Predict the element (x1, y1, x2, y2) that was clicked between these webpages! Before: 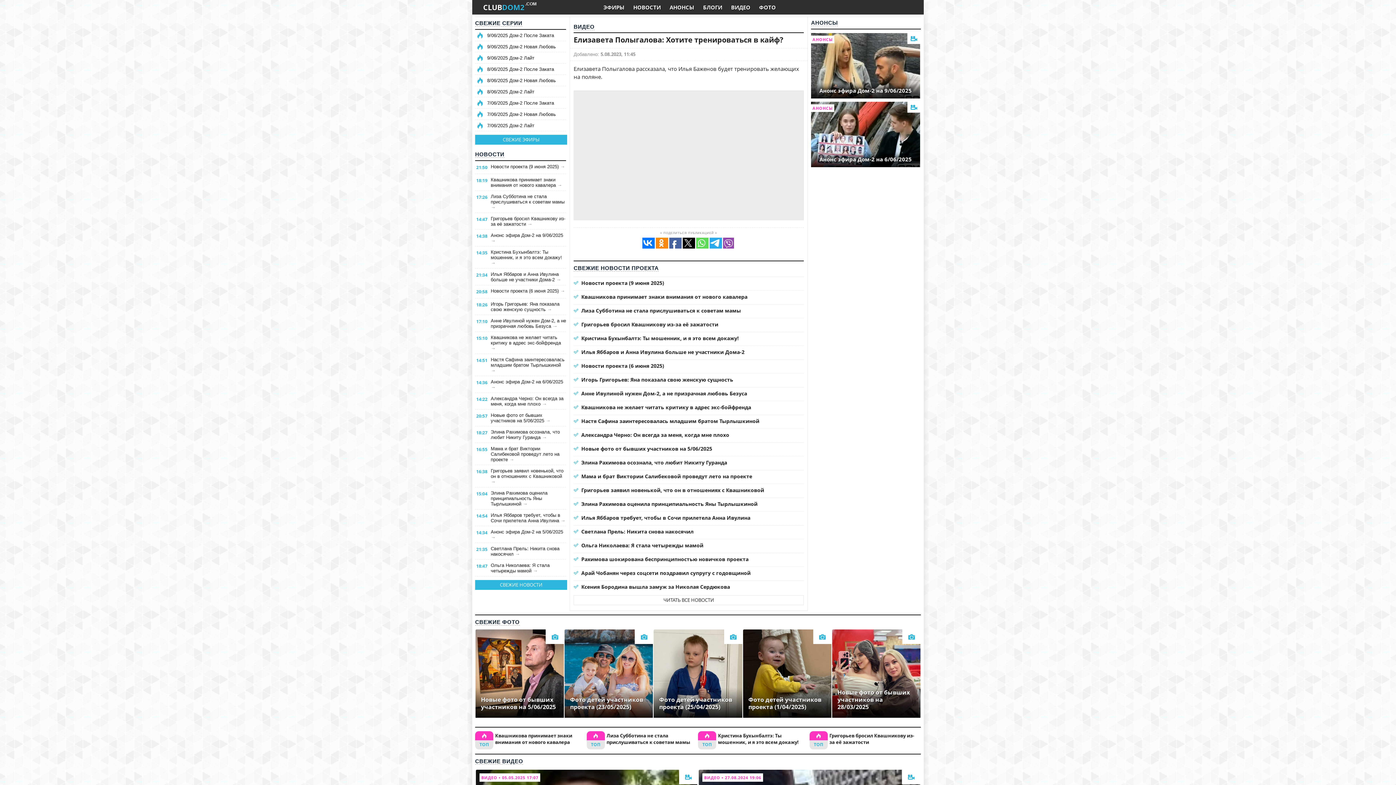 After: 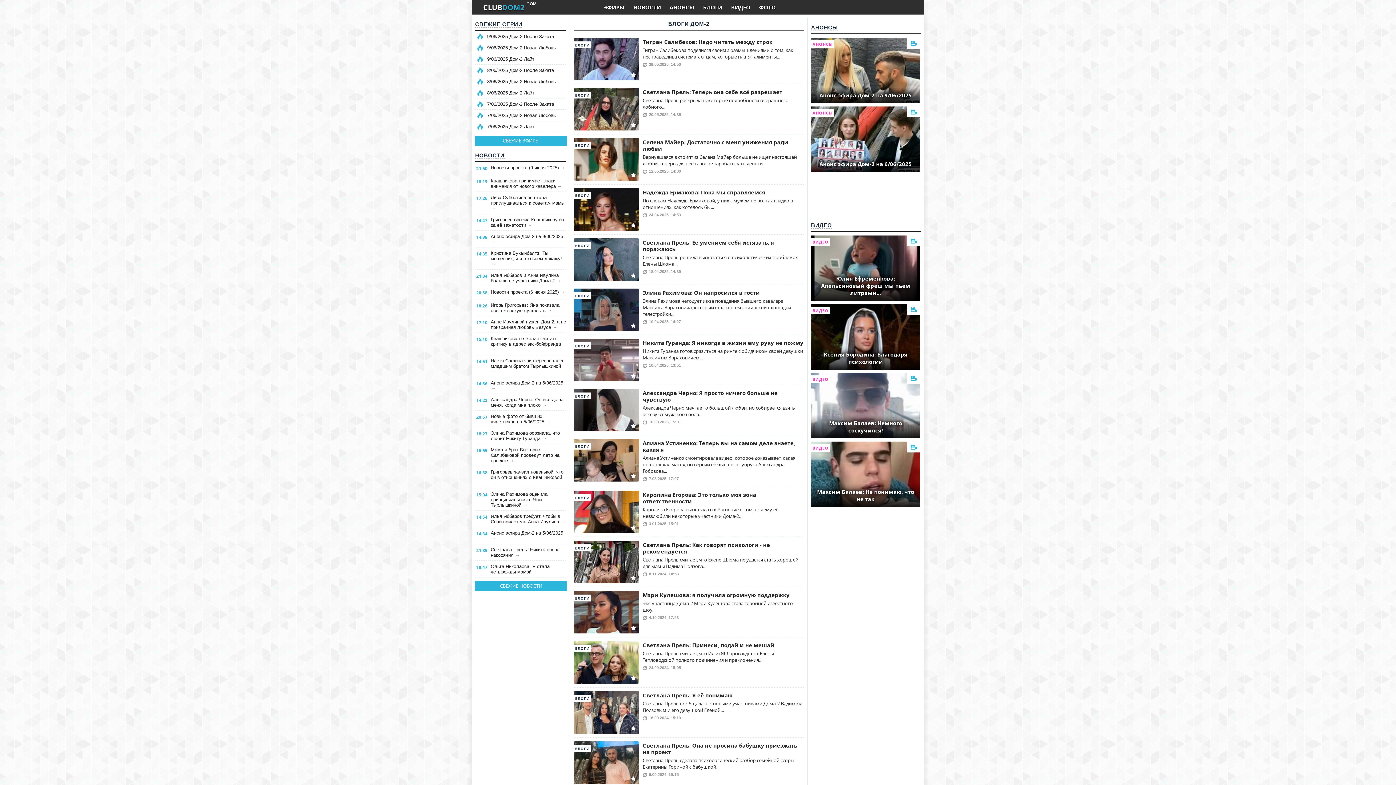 Action: bbox: (698, 0, 726, 14) label: БЛОГИ